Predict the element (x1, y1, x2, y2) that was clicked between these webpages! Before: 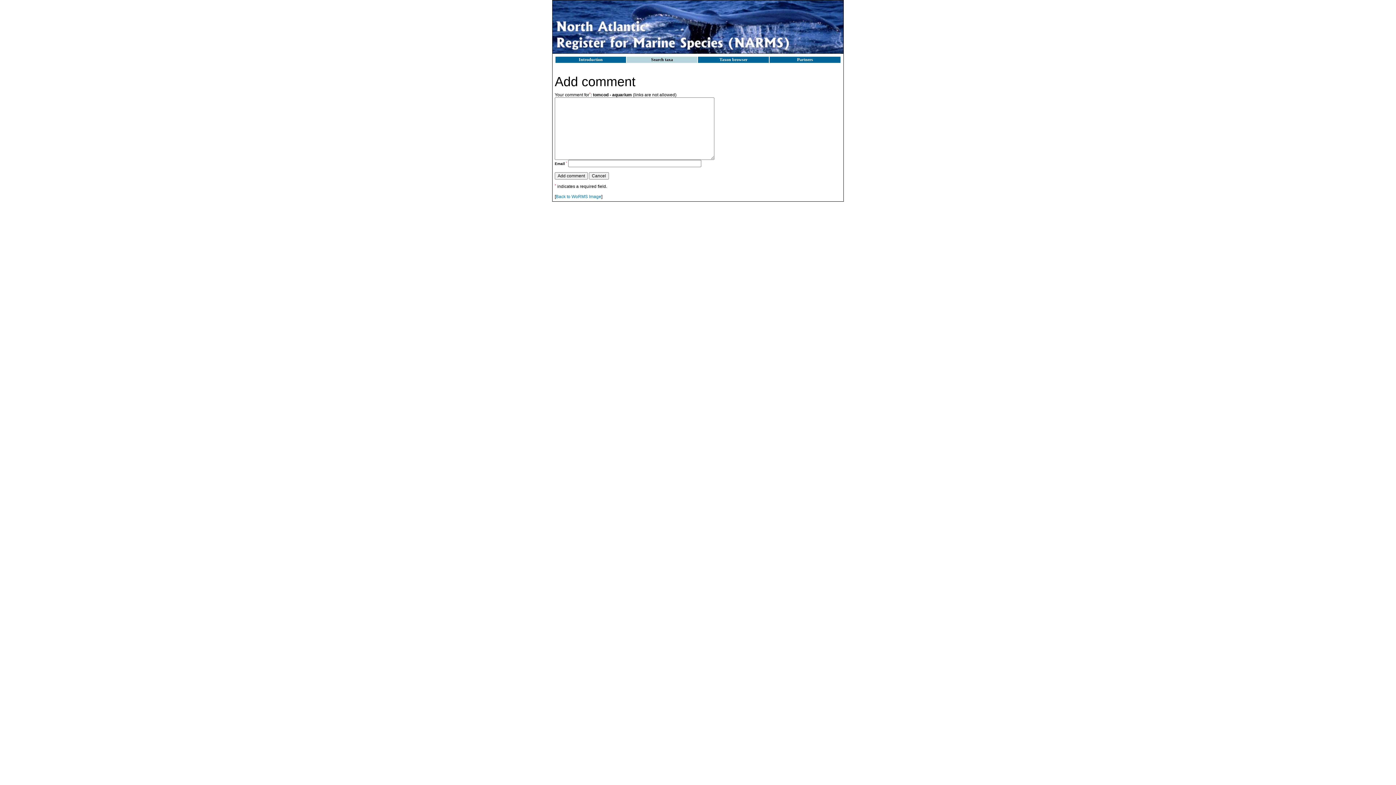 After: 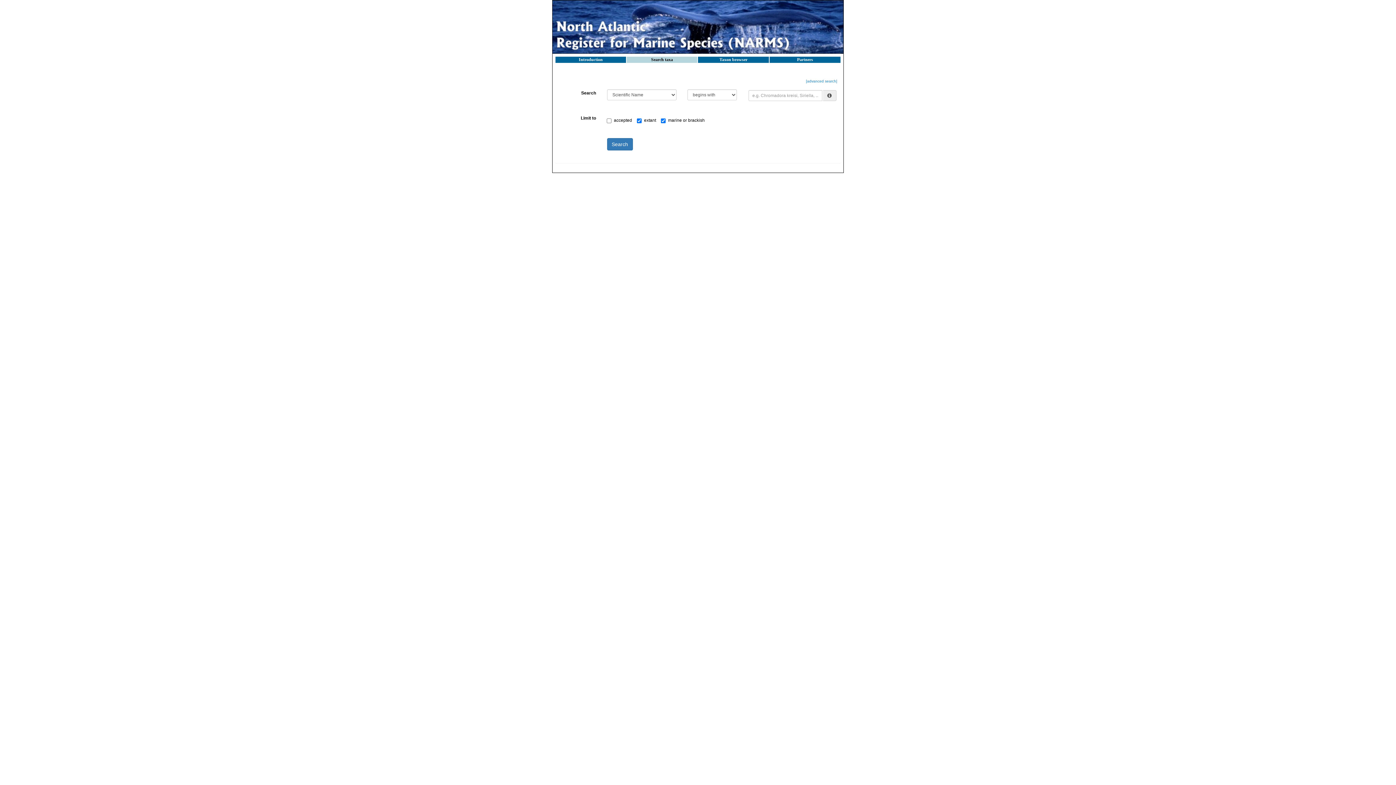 Action: bbox: (556, 194, 601, 199) label: Back to WoRMS Image